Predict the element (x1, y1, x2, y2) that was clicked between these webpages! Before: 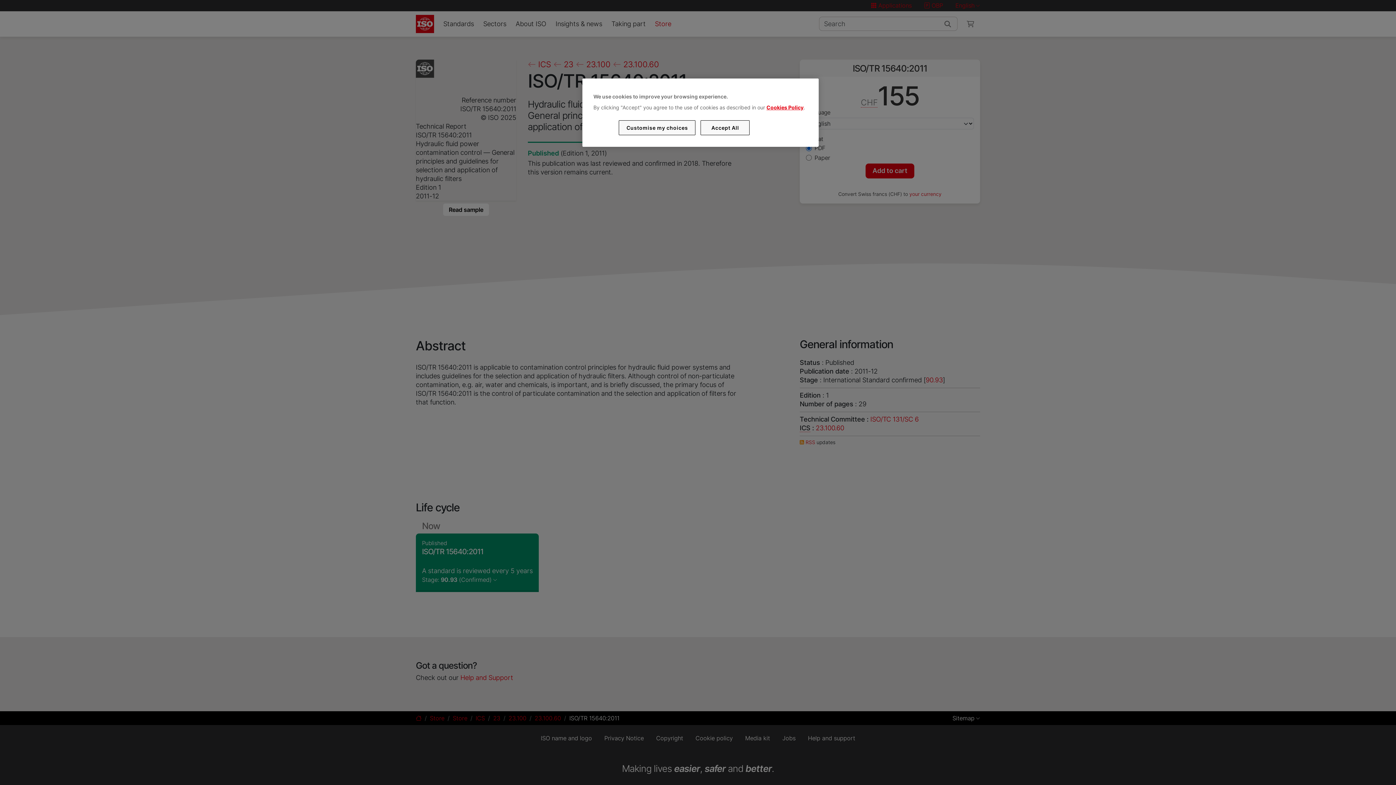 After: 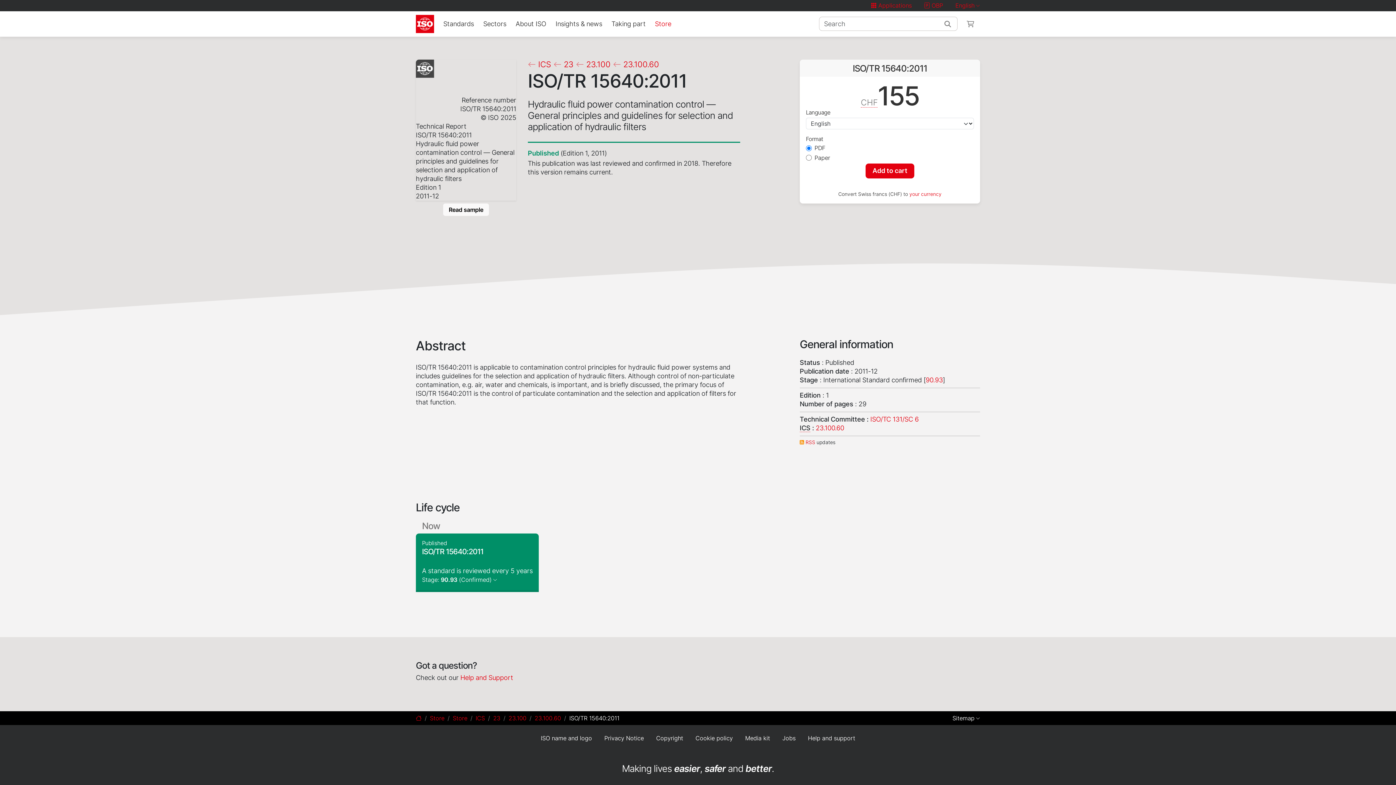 Action: bbox: (700, 120, 749, 135) label: Accept All